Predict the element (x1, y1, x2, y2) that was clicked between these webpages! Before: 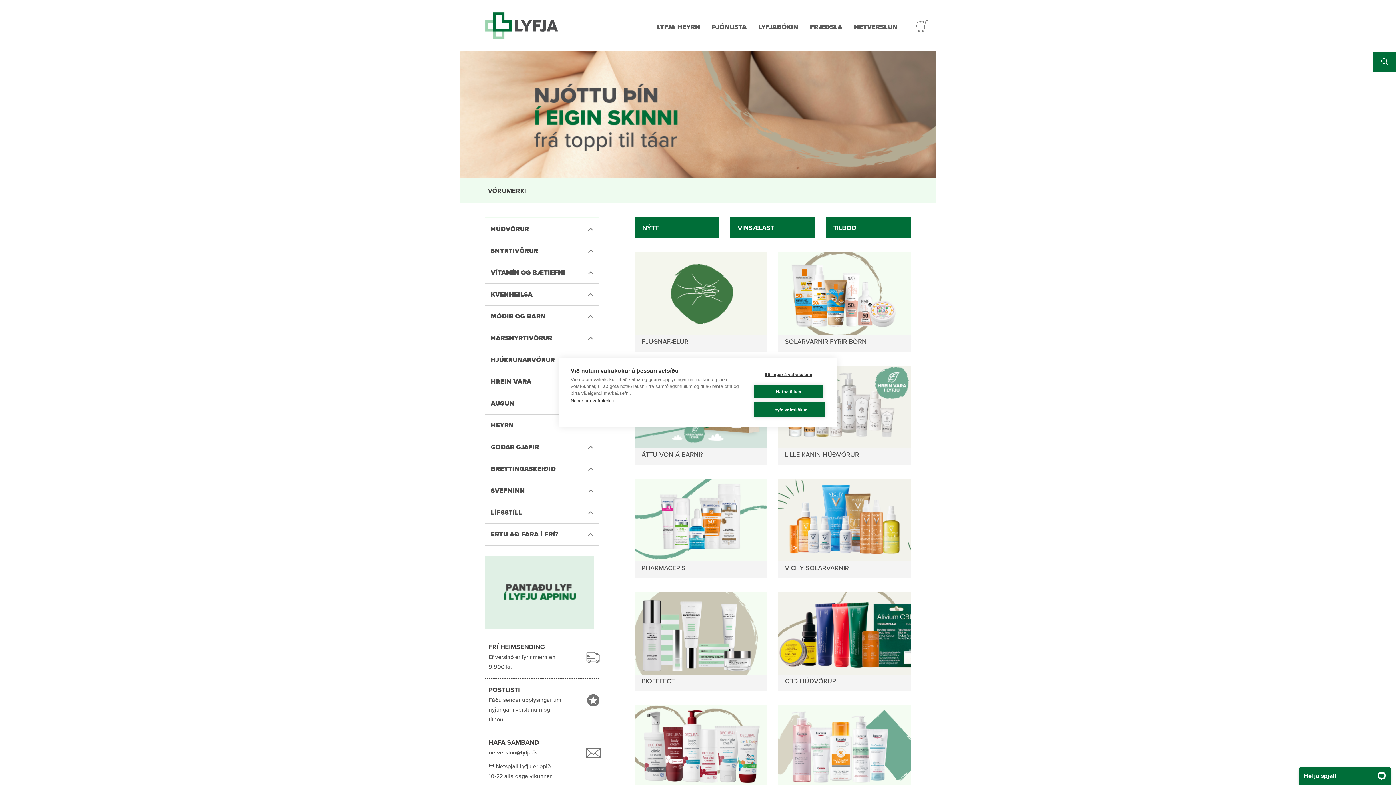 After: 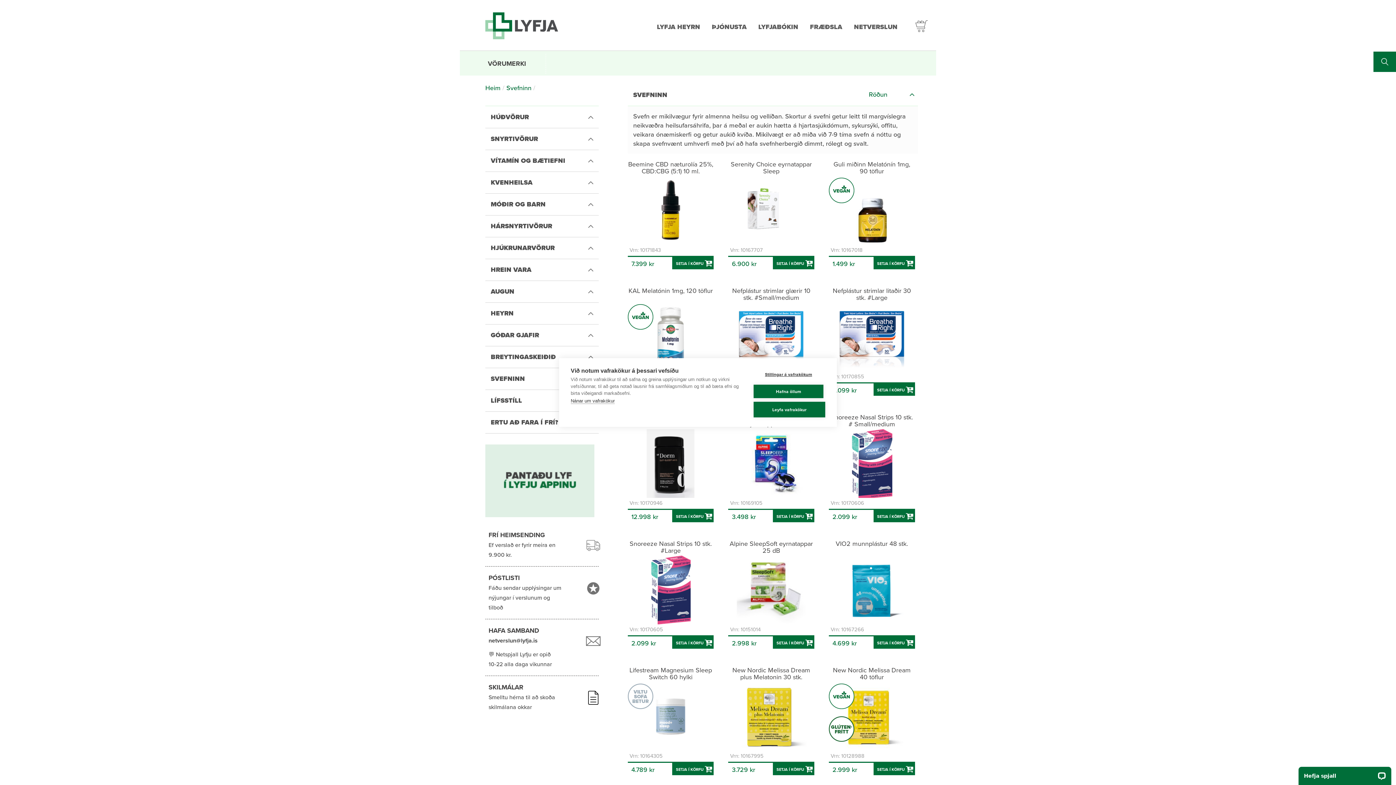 Action: bbox: (485, 480, 598, 501) label: SVEFNINN